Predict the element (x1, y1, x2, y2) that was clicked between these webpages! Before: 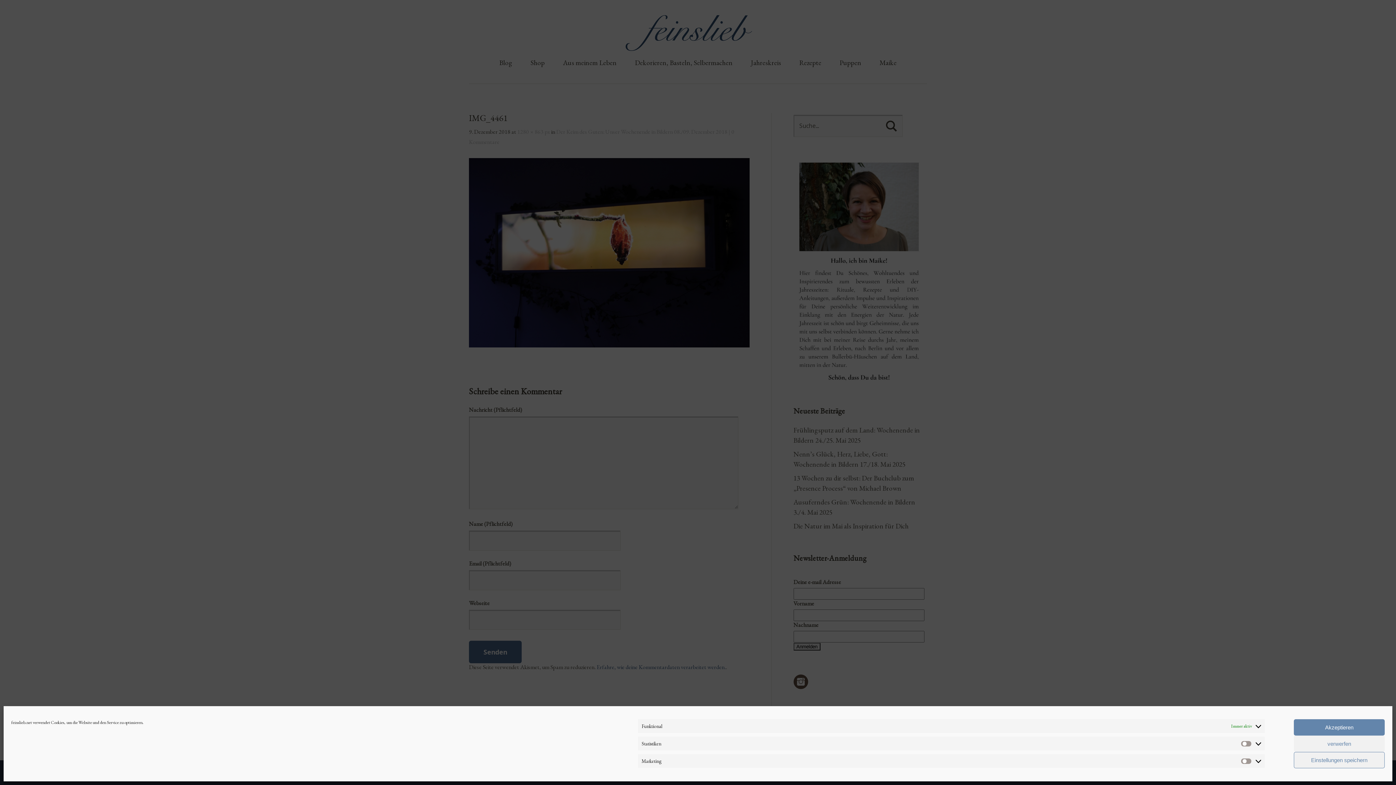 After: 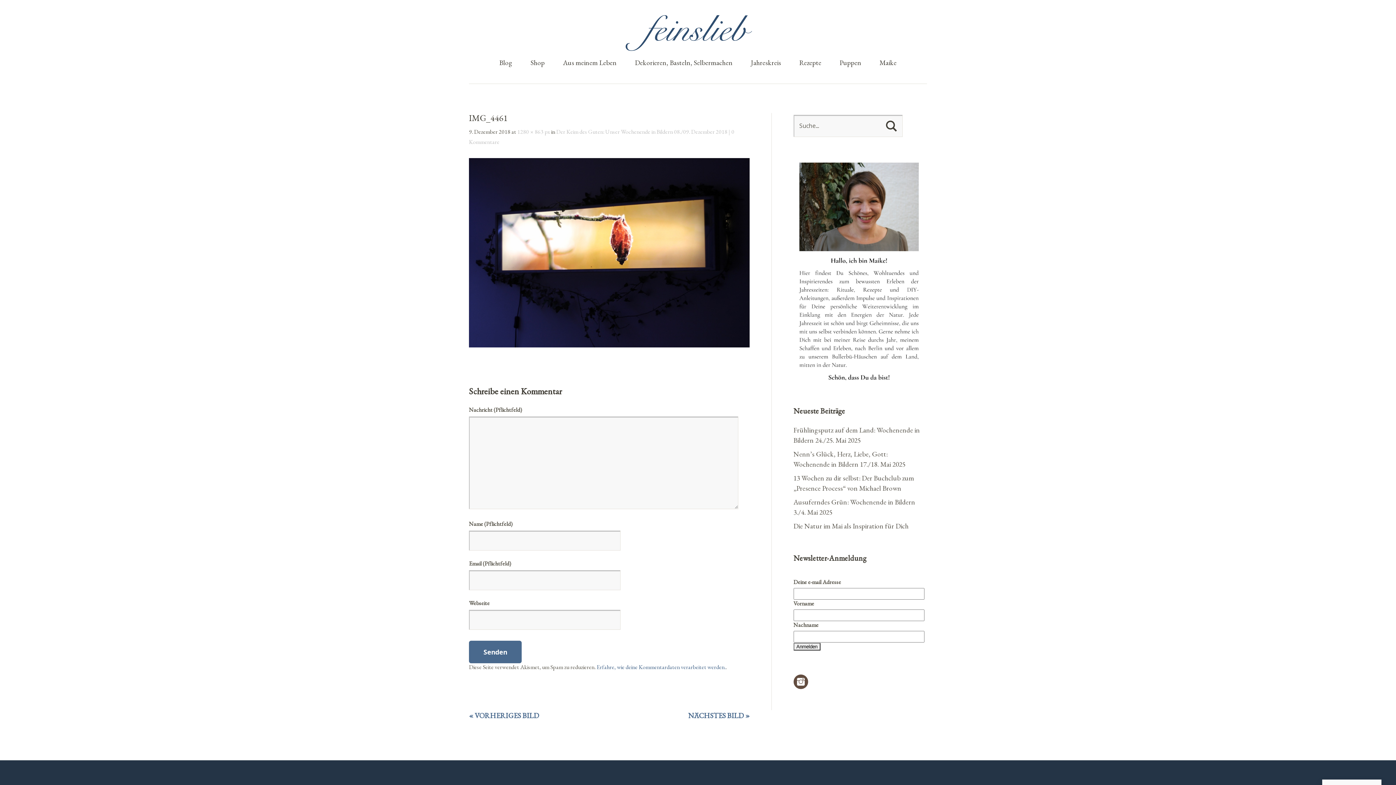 Action: label: Einstellungen speichern bbox: (1294, 752, 1385, 768)